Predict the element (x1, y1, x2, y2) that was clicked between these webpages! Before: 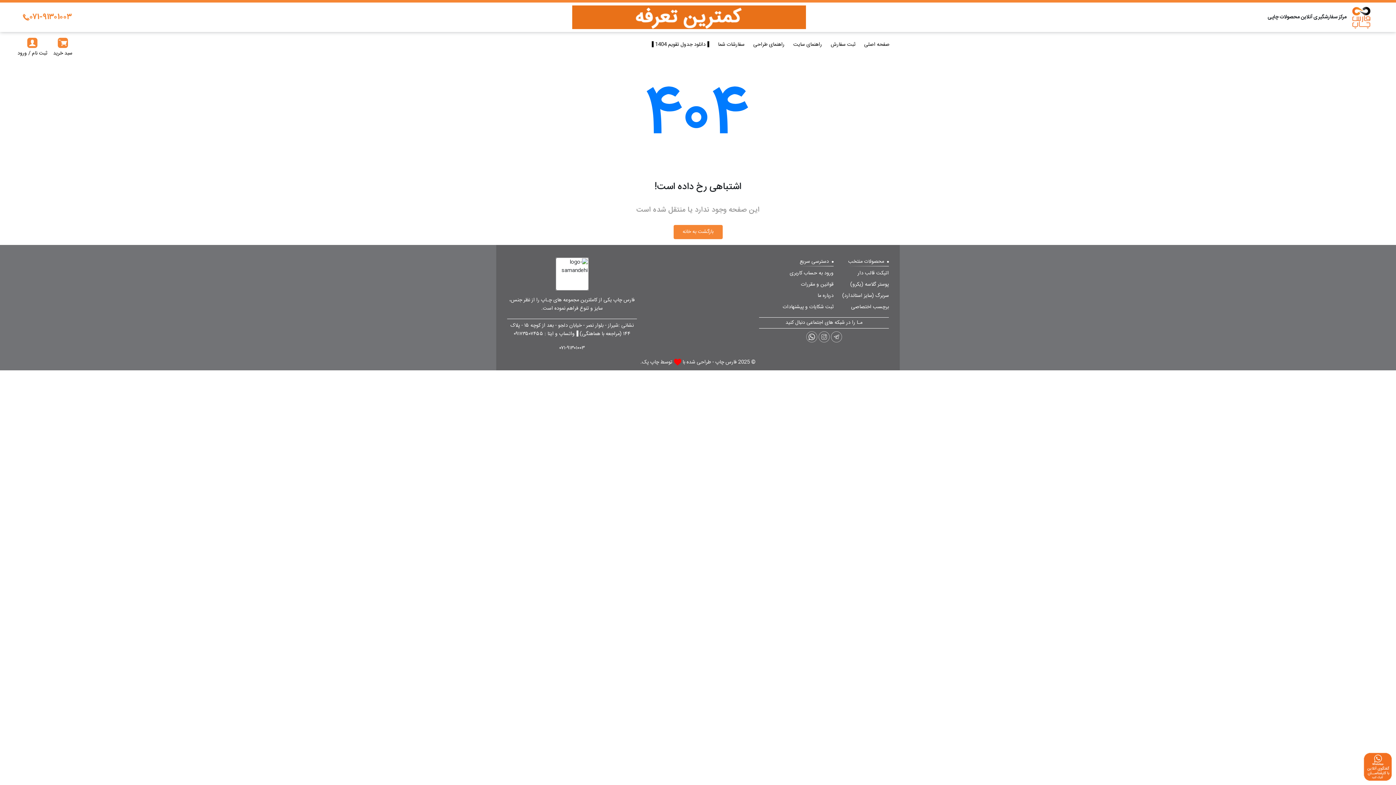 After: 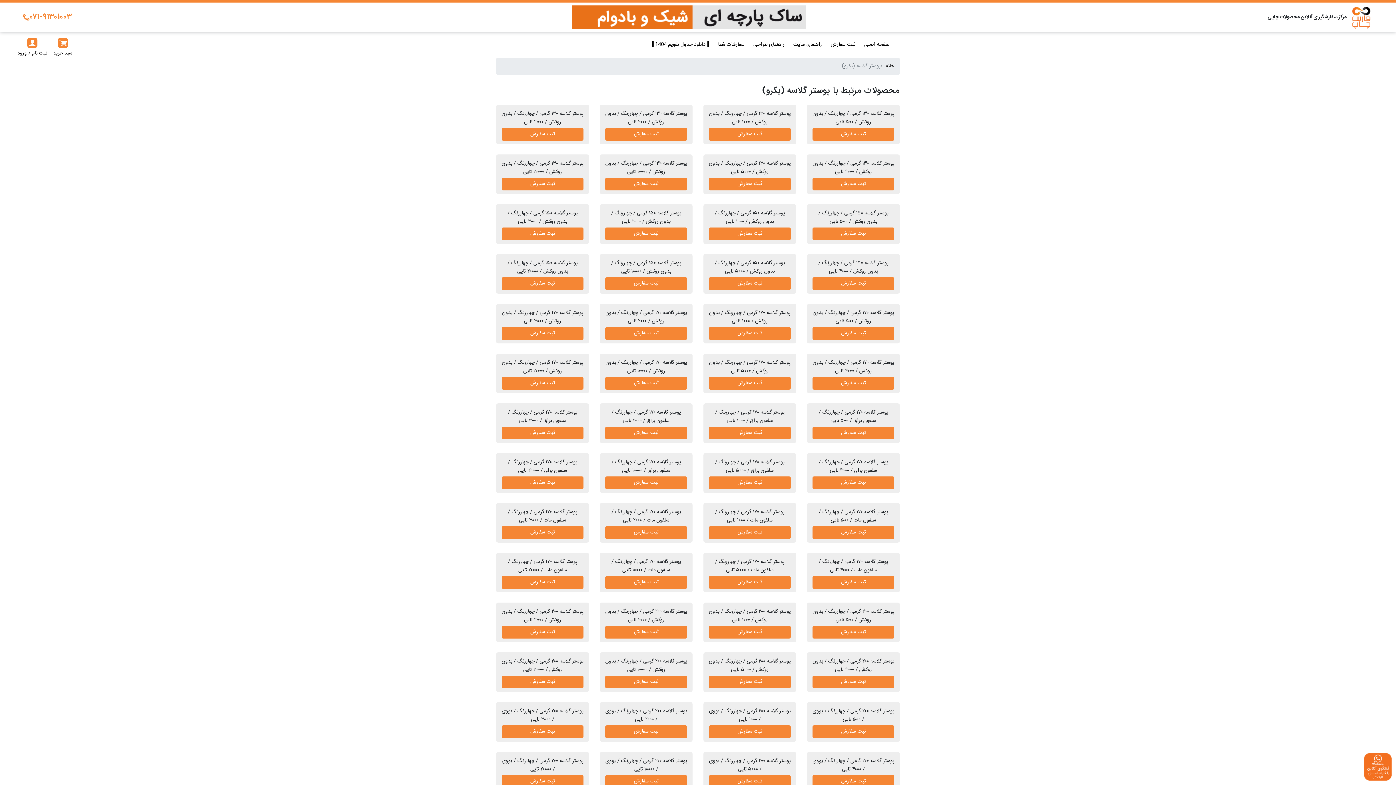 Action: label: پوستر گلاسه (یکرو) bbox: (850, 280, 889, 289)